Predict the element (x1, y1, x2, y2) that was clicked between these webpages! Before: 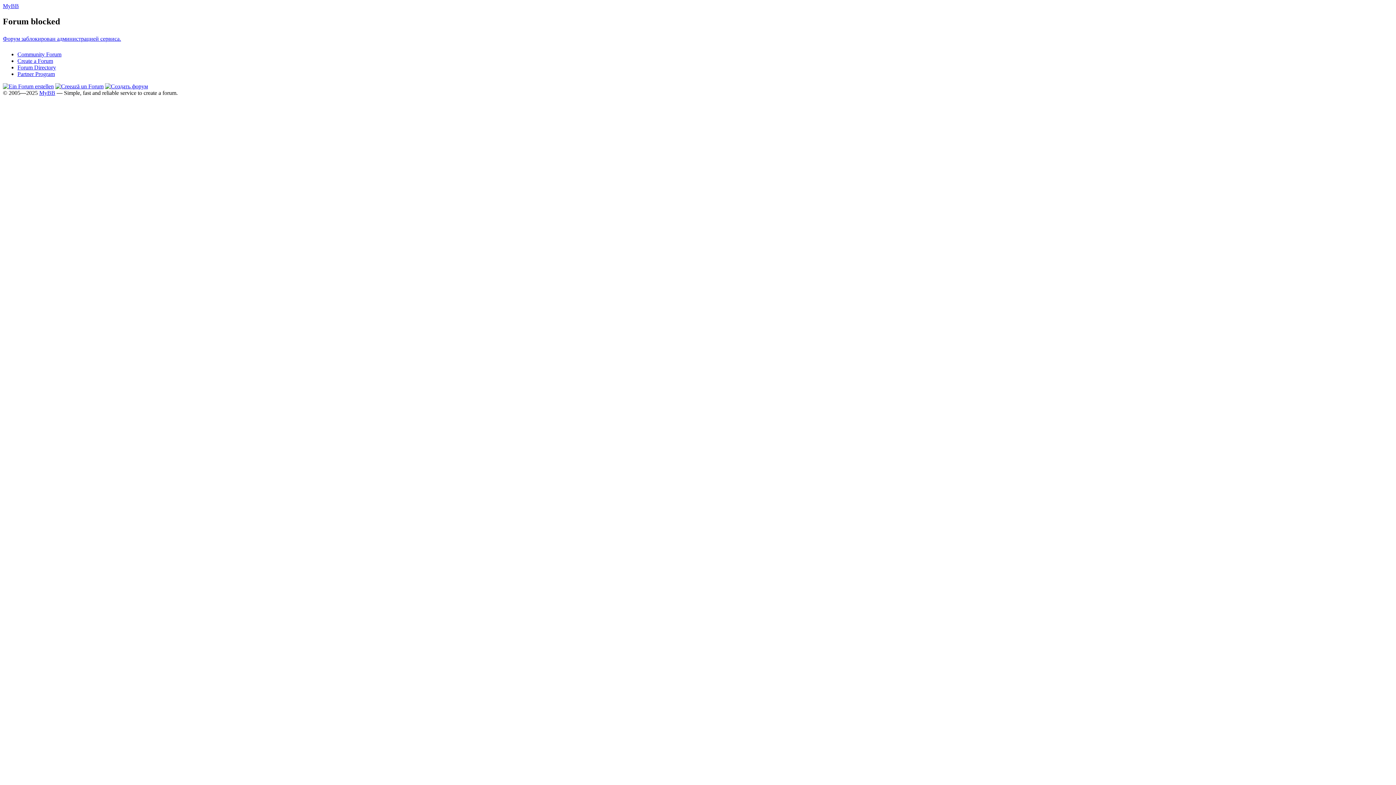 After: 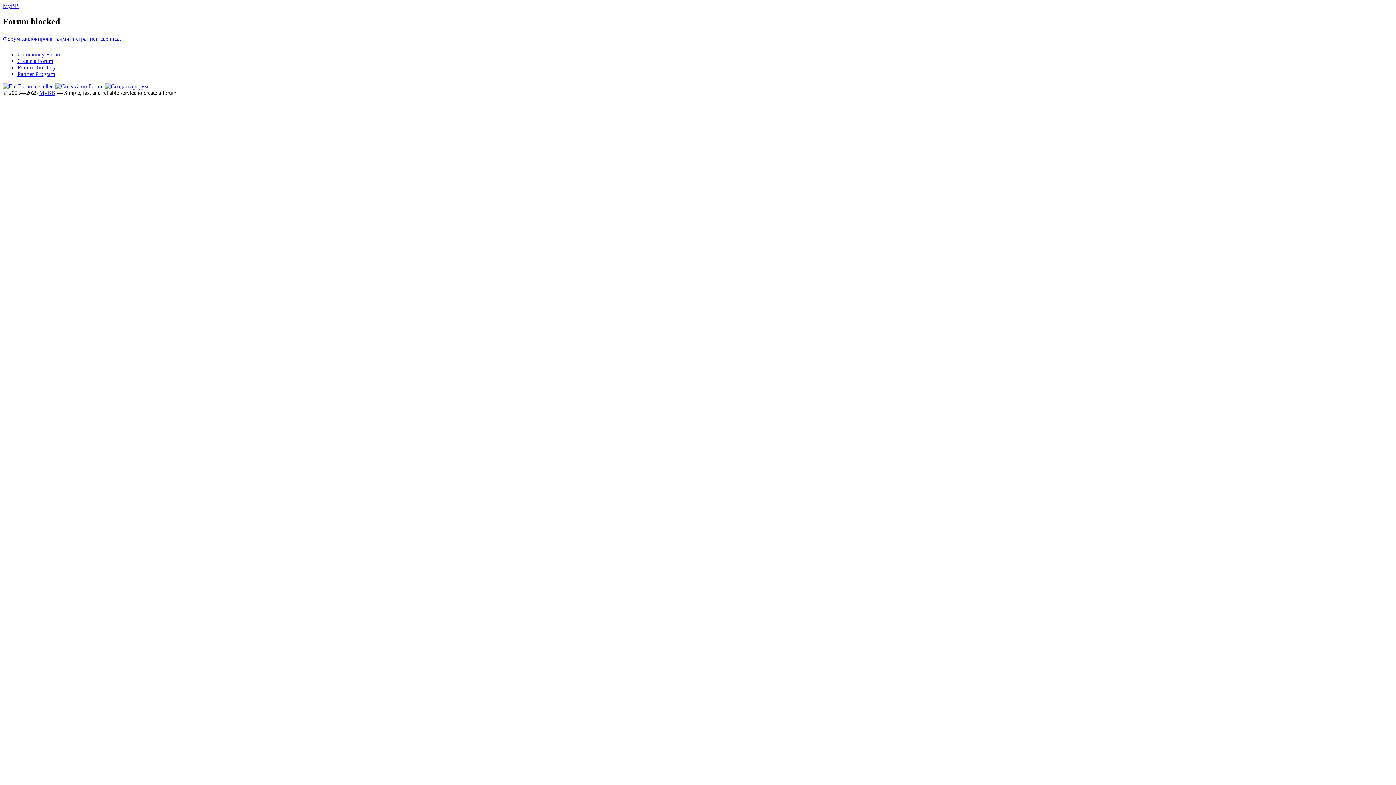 Action: bbox: (17, 64, 56, 70) label: Forum Directory